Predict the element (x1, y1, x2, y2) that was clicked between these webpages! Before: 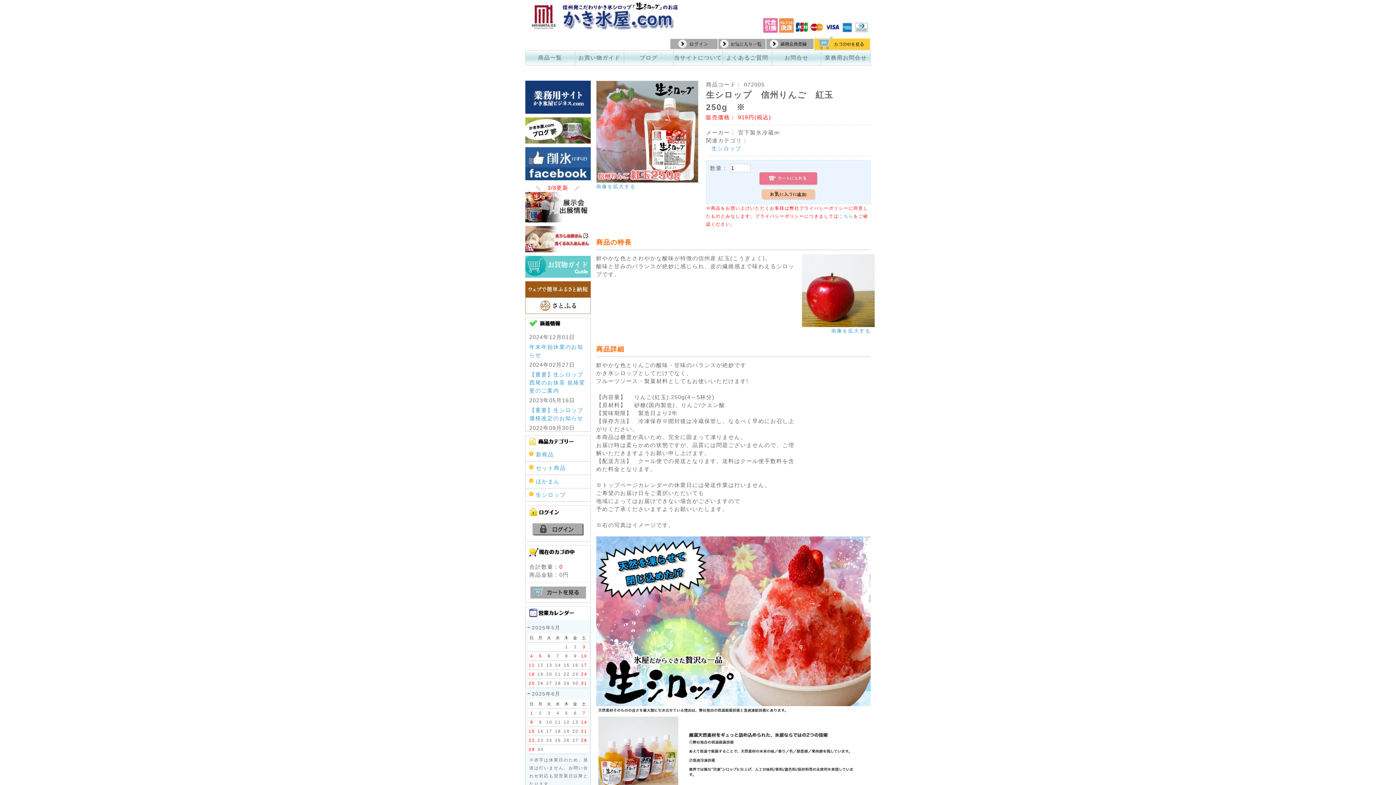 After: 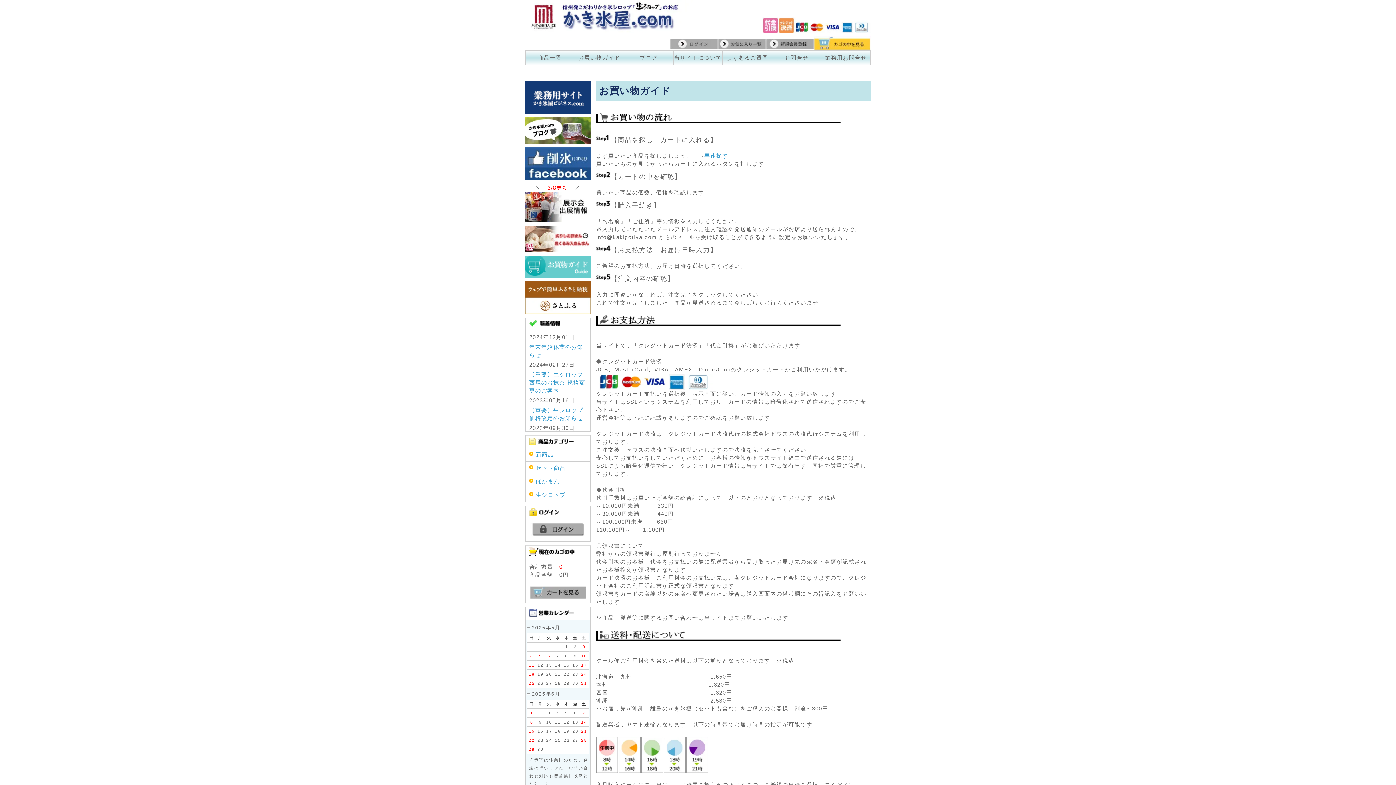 Action: bbox: (525, 272, 590, 279)